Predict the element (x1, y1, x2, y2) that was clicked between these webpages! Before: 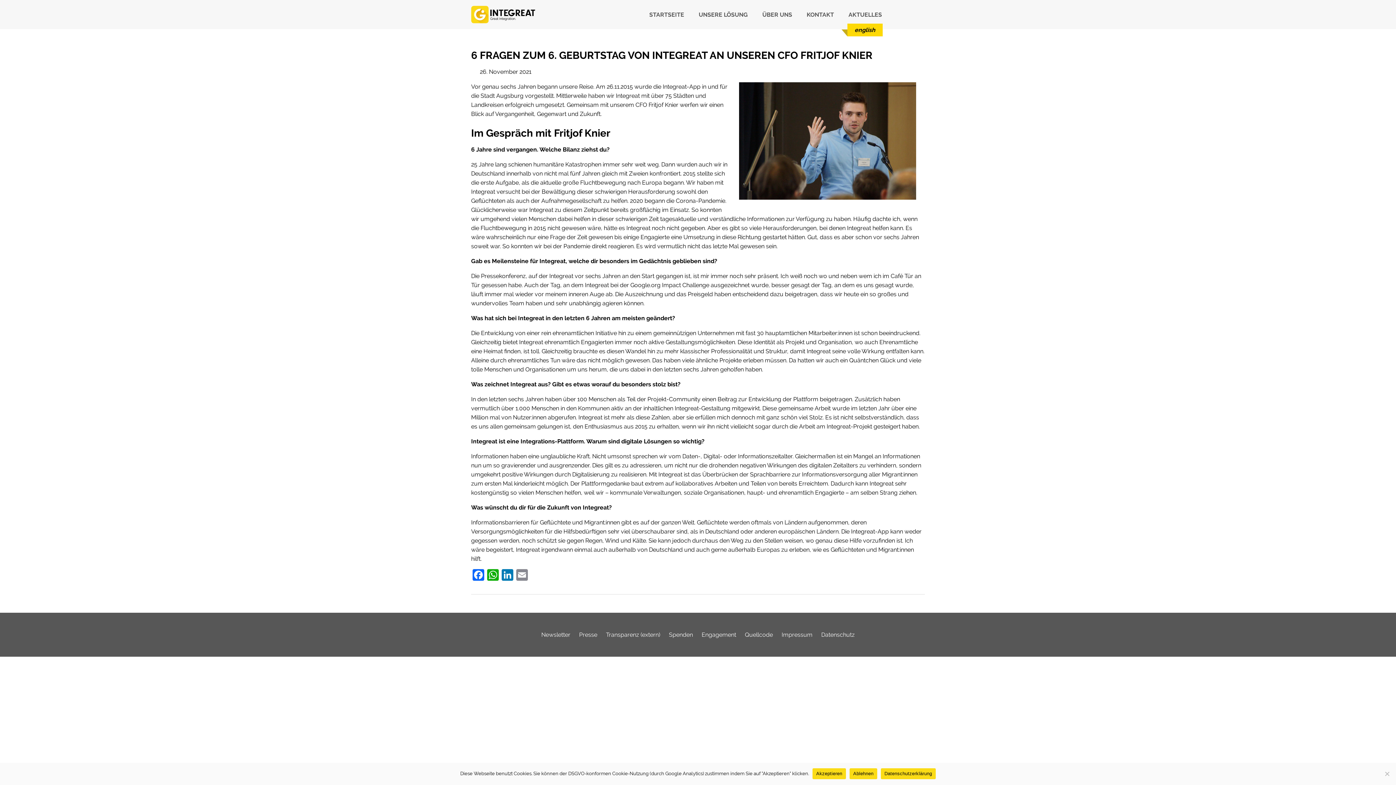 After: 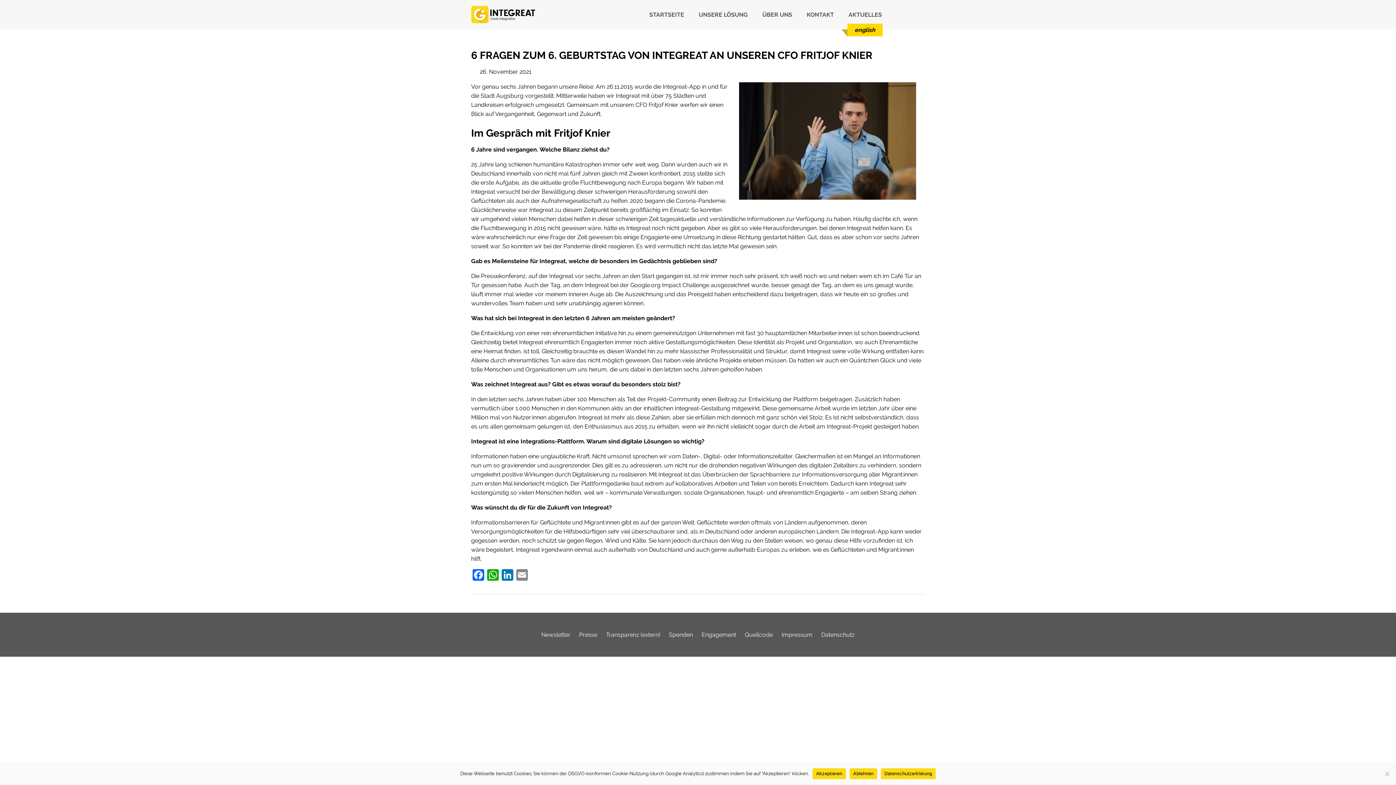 Action: label: Datenschutzerklärung bbox: (881, 768, 935, 779)